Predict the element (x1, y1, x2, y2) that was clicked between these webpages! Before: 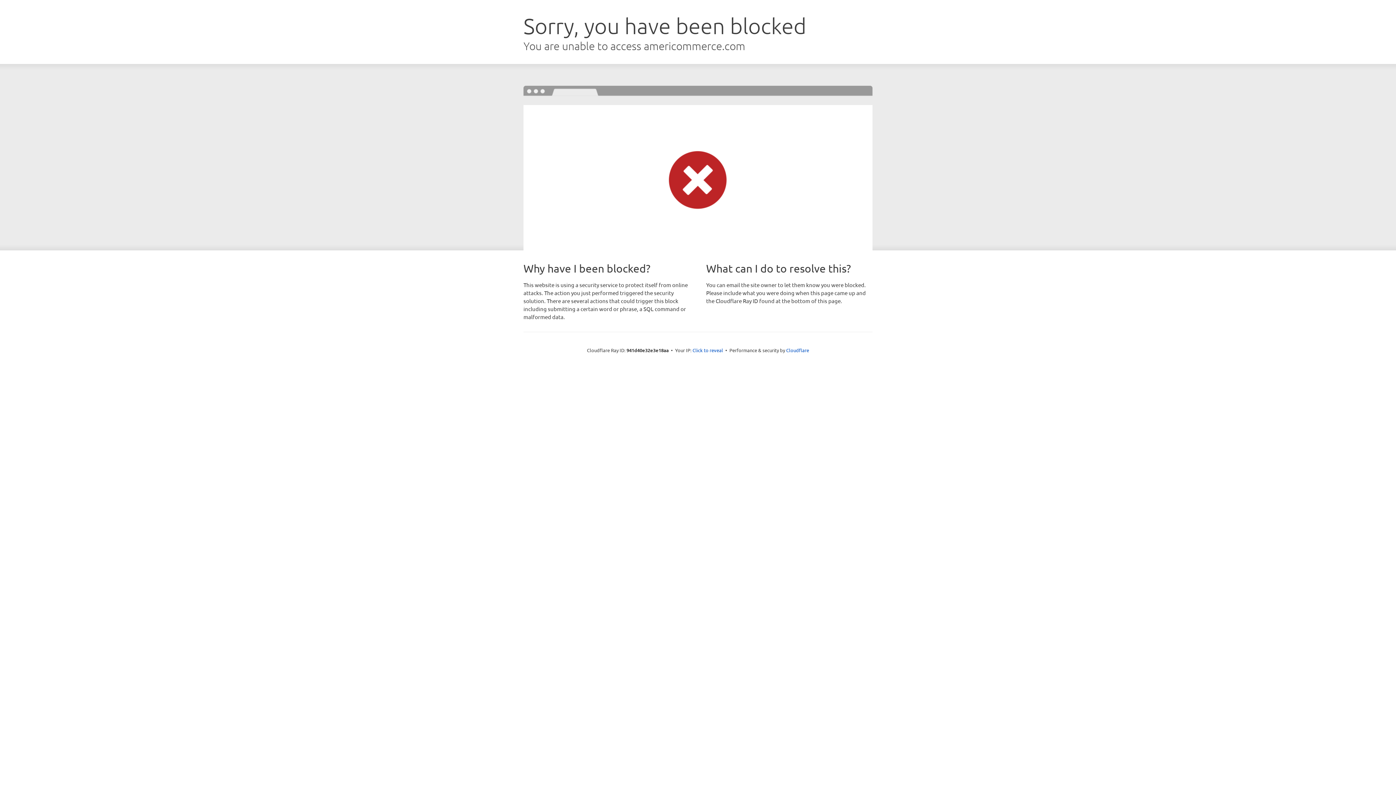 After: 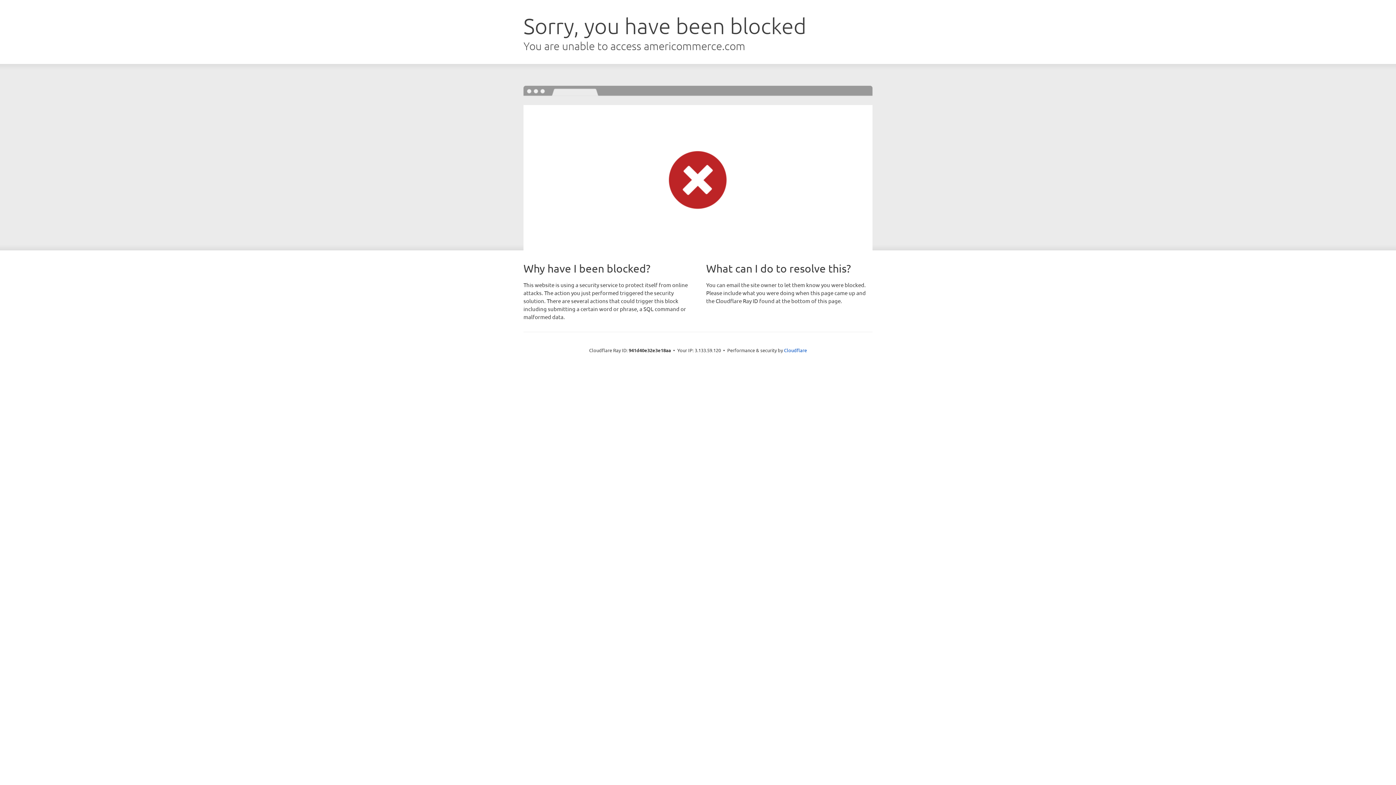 Action: label: Click to reveal bbox: (692, 346, 723, 353)